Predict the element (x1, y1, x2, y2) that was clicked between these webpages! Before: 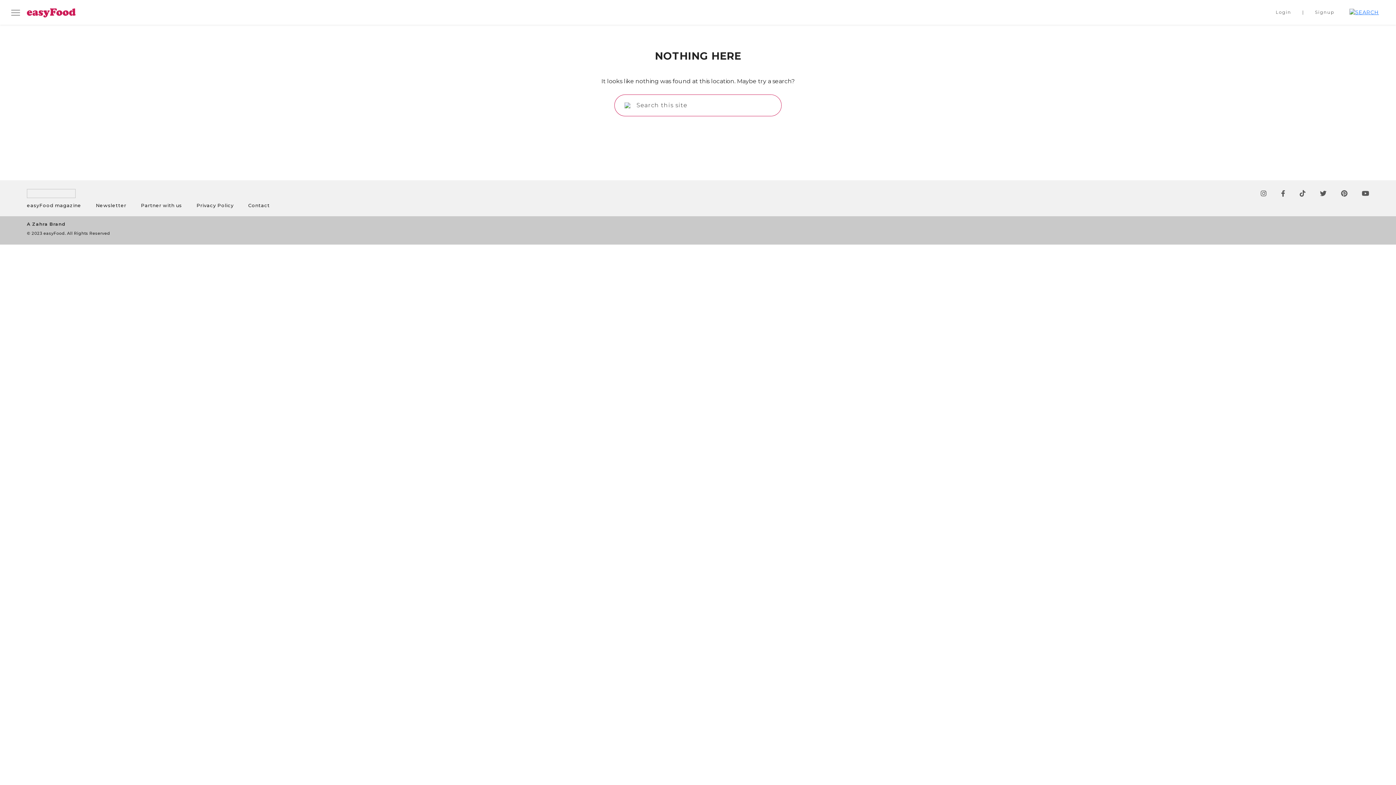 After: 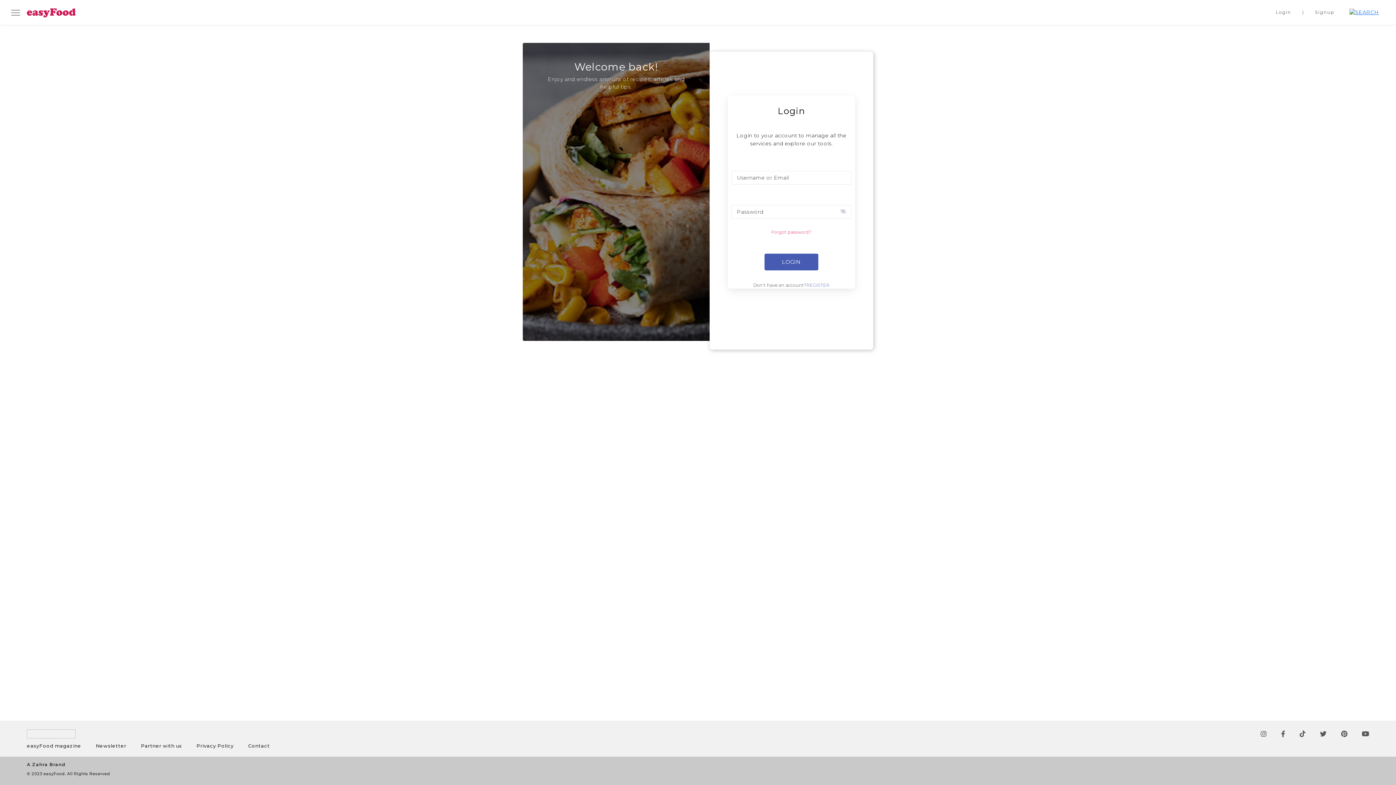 Action: bbox: (1276, 6, 1291, 18) label: Login